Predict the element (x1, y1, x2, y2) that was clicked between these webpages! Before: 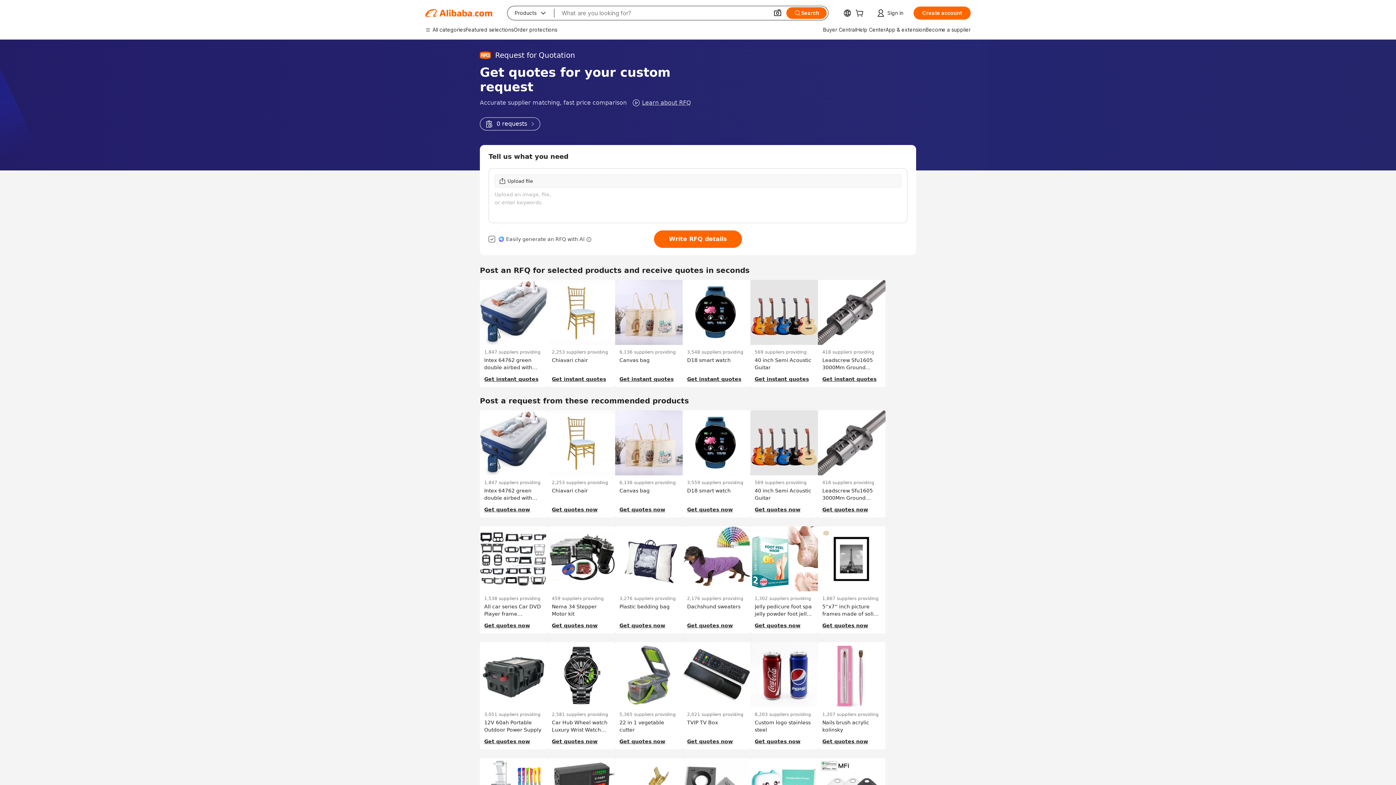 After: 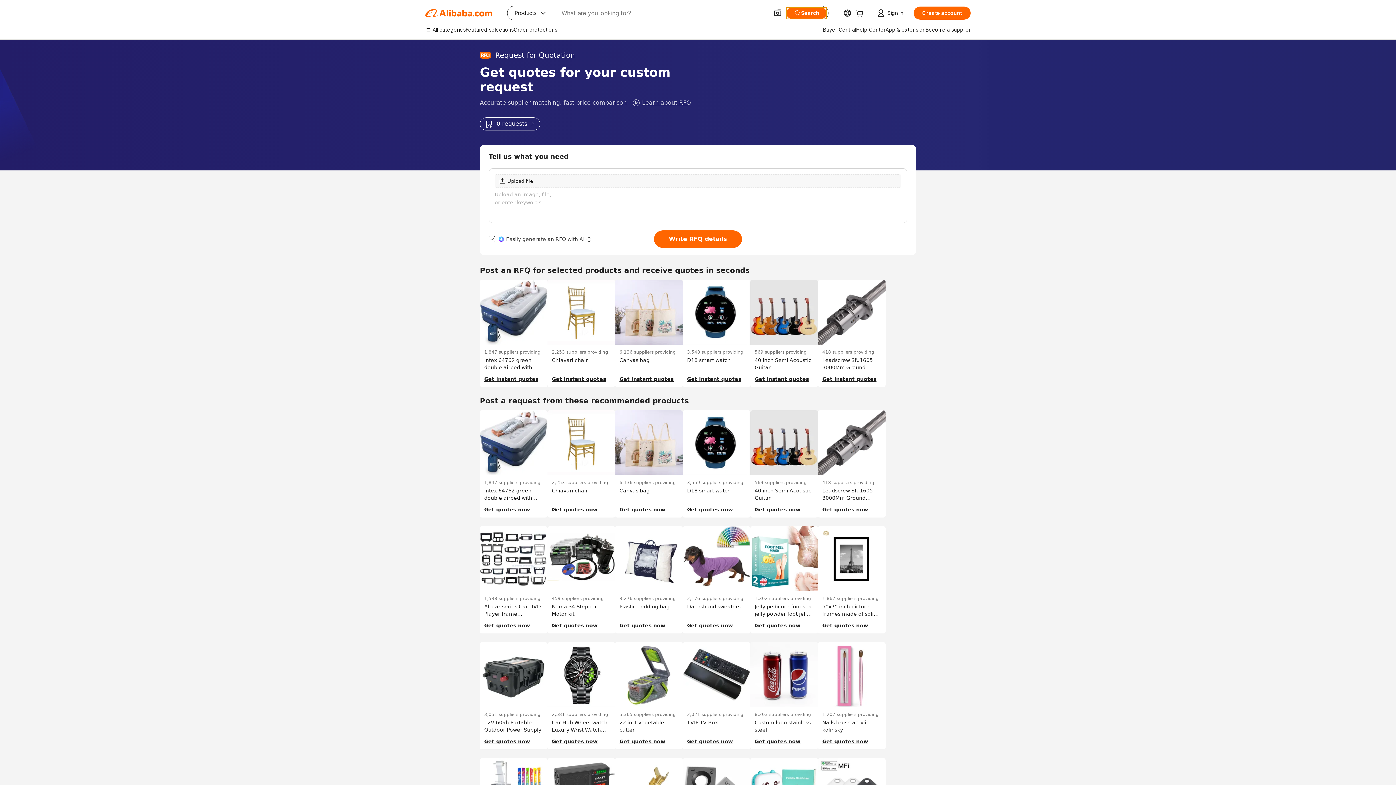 Action: bbox: (786, 7, 826, 18) label: Search